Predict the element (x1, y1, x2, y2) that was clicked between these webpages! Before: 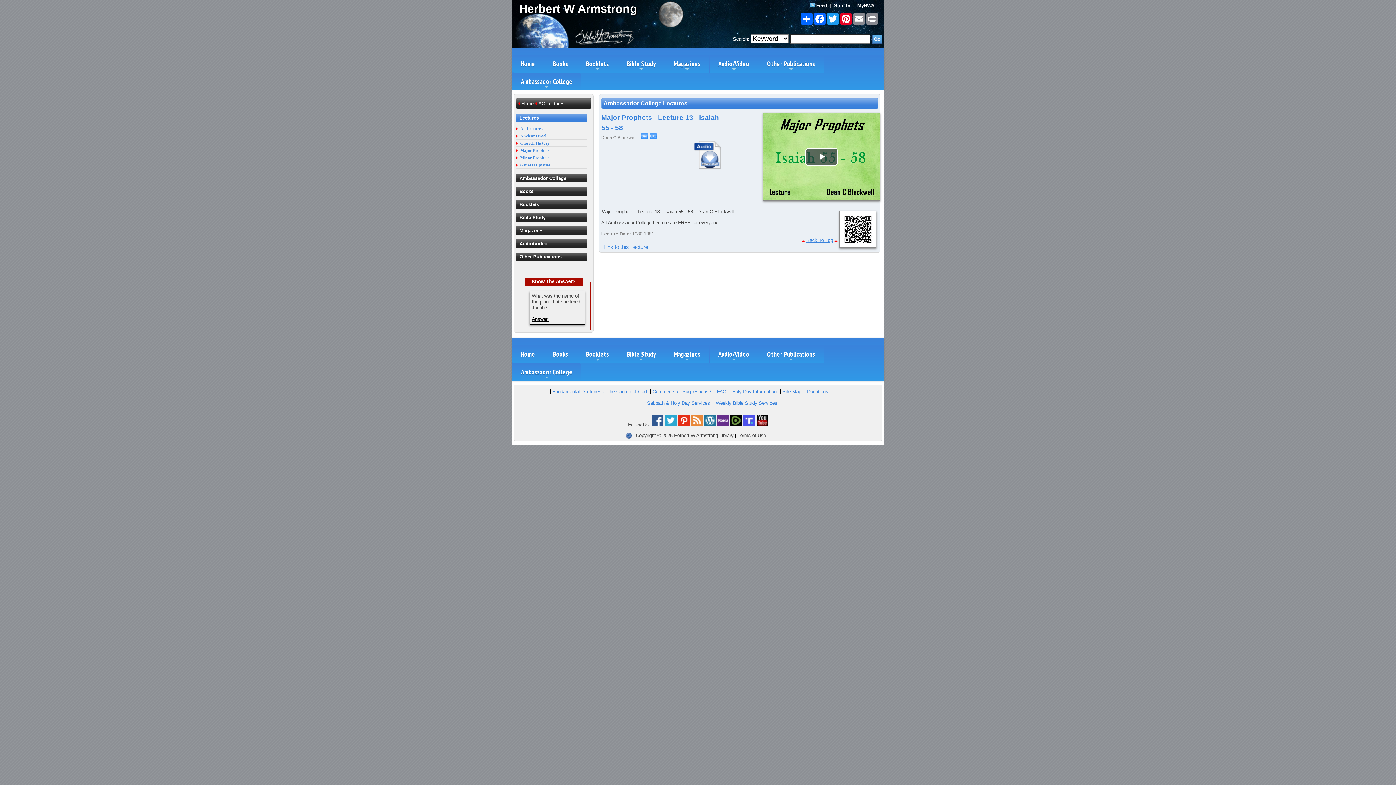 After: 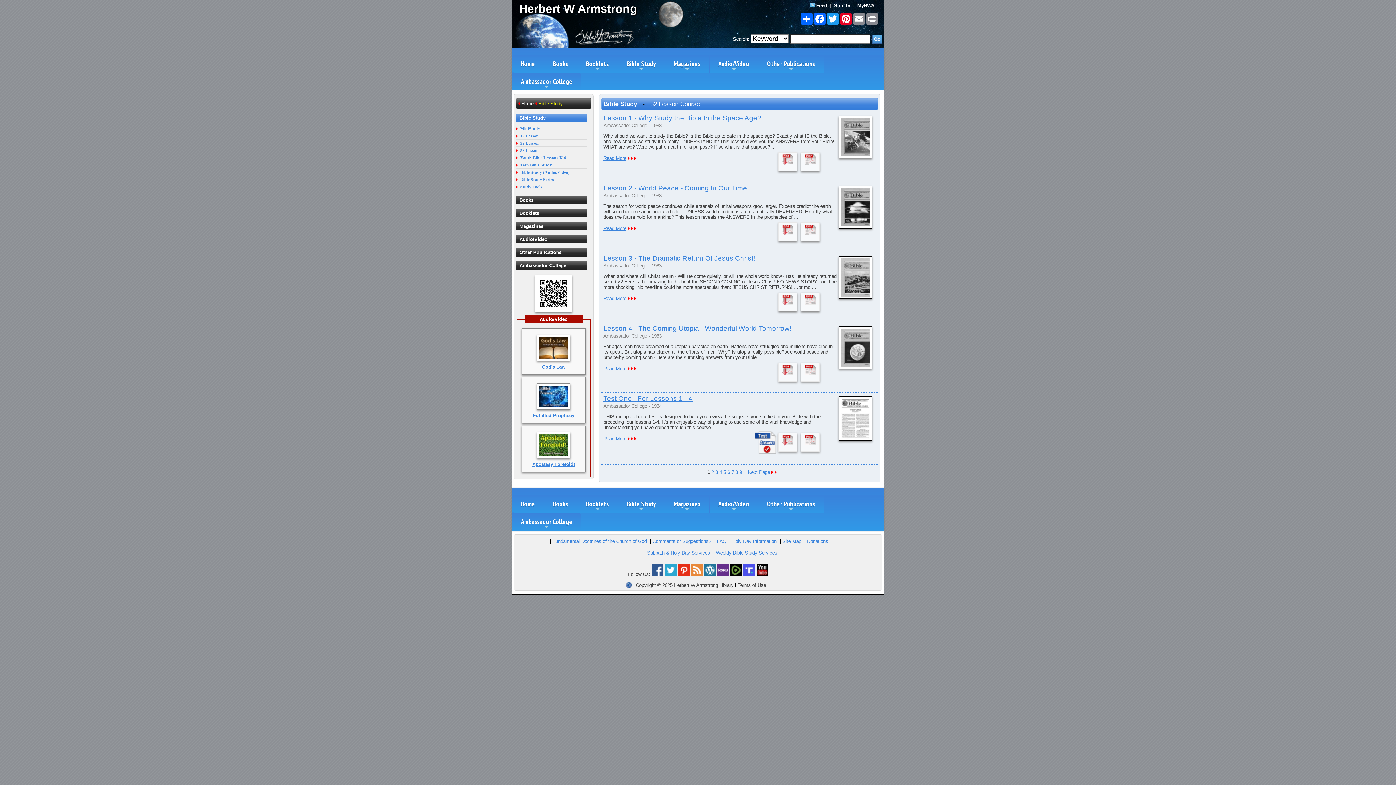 Action: label: Bible Study bbox: (519, 214, 545, 220)